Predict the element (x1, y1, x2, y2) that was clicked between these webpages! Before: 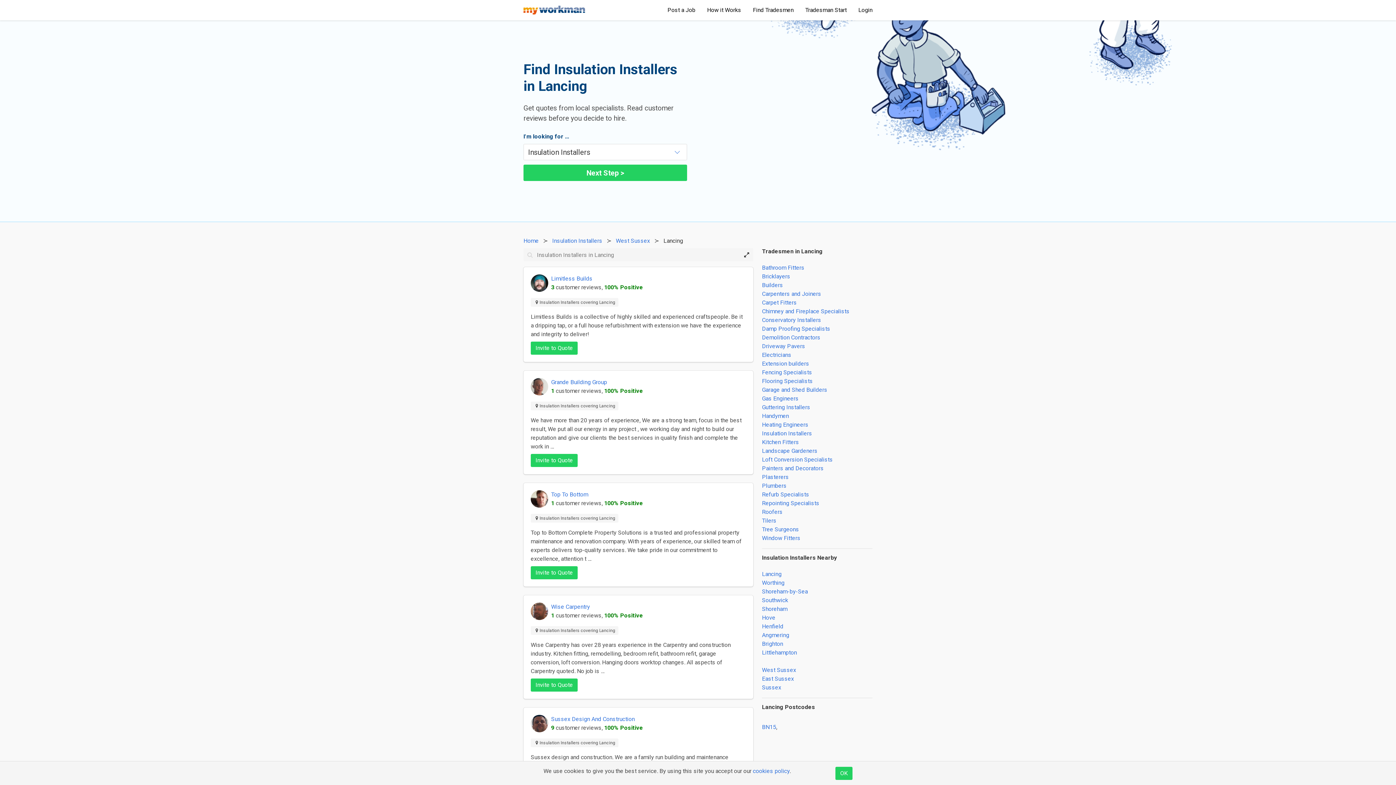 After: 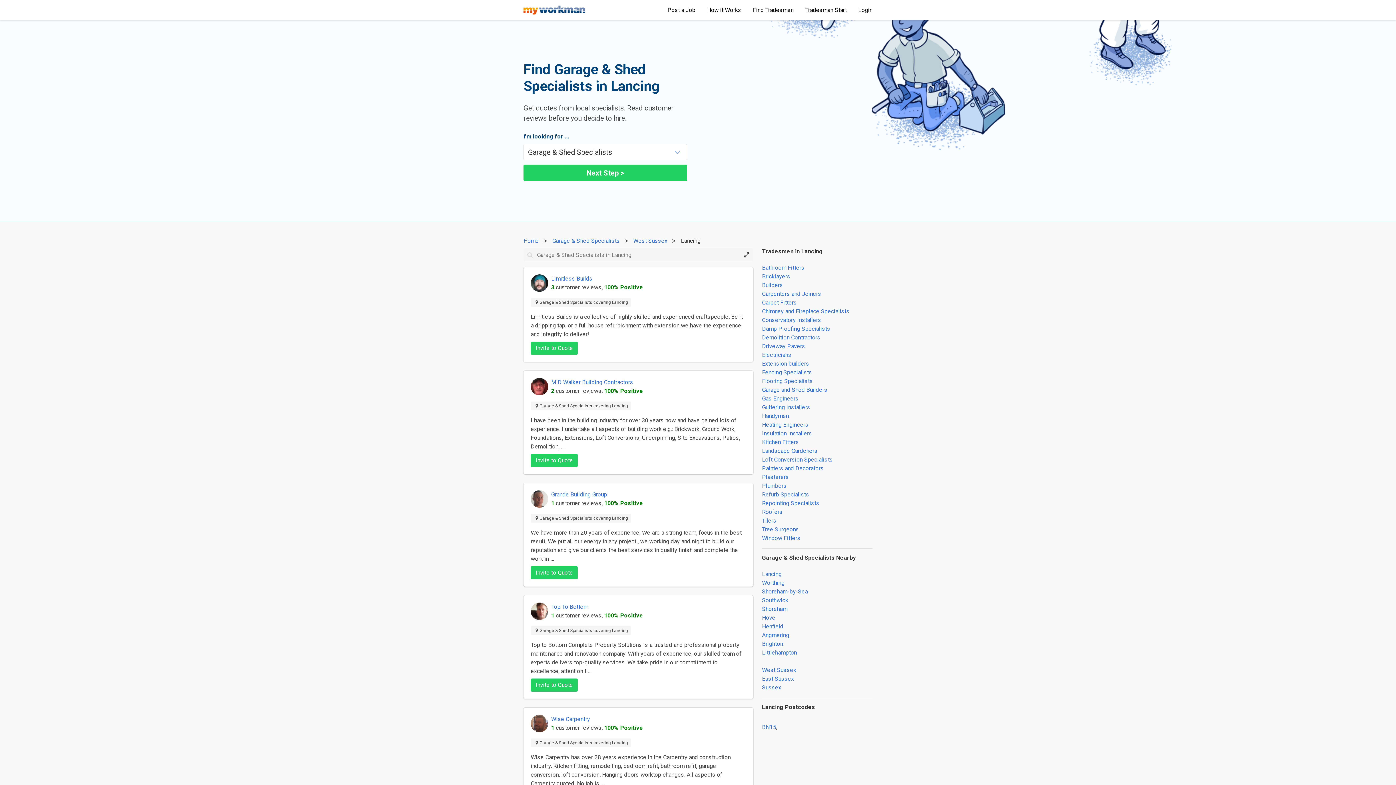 Action: bbox: (762, 386, 827, 393) label: Garage and Shed Builders